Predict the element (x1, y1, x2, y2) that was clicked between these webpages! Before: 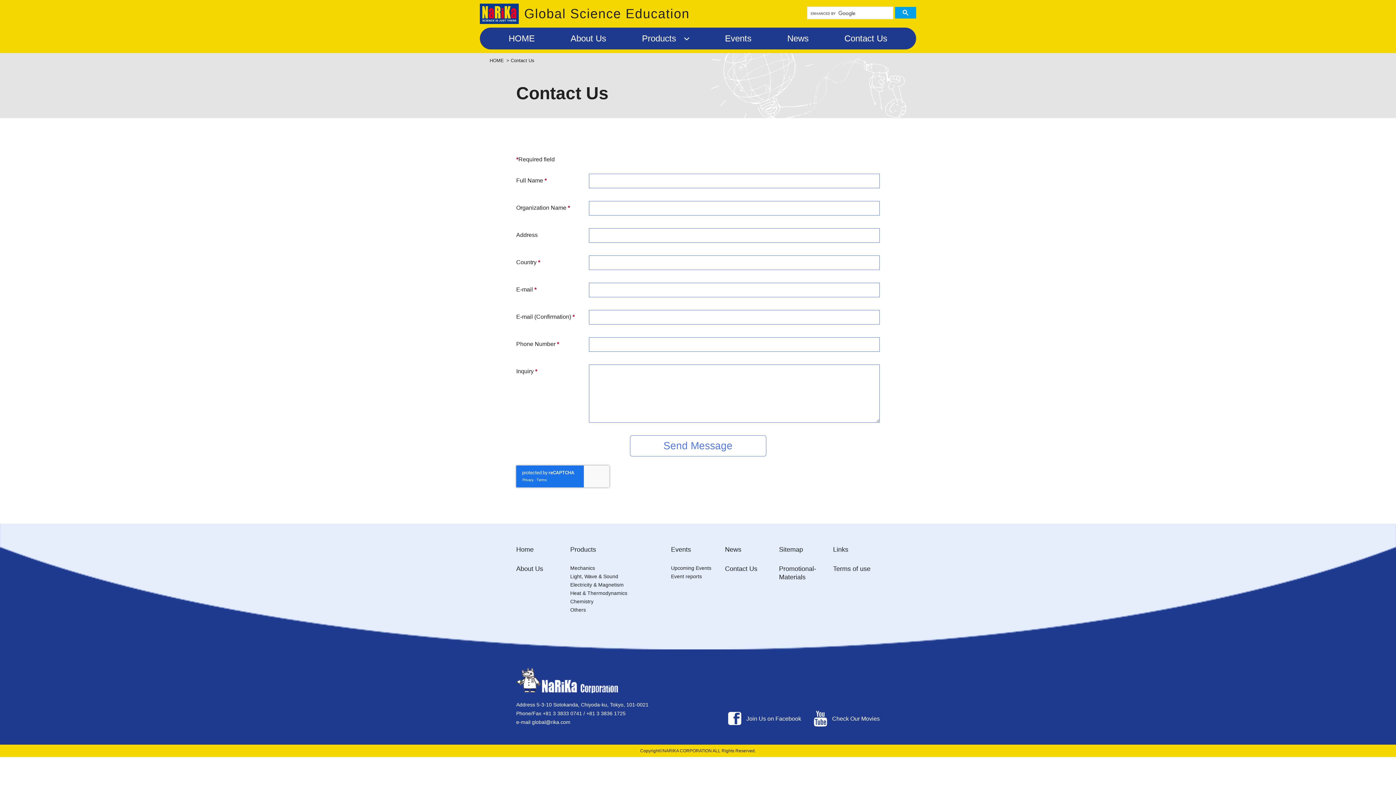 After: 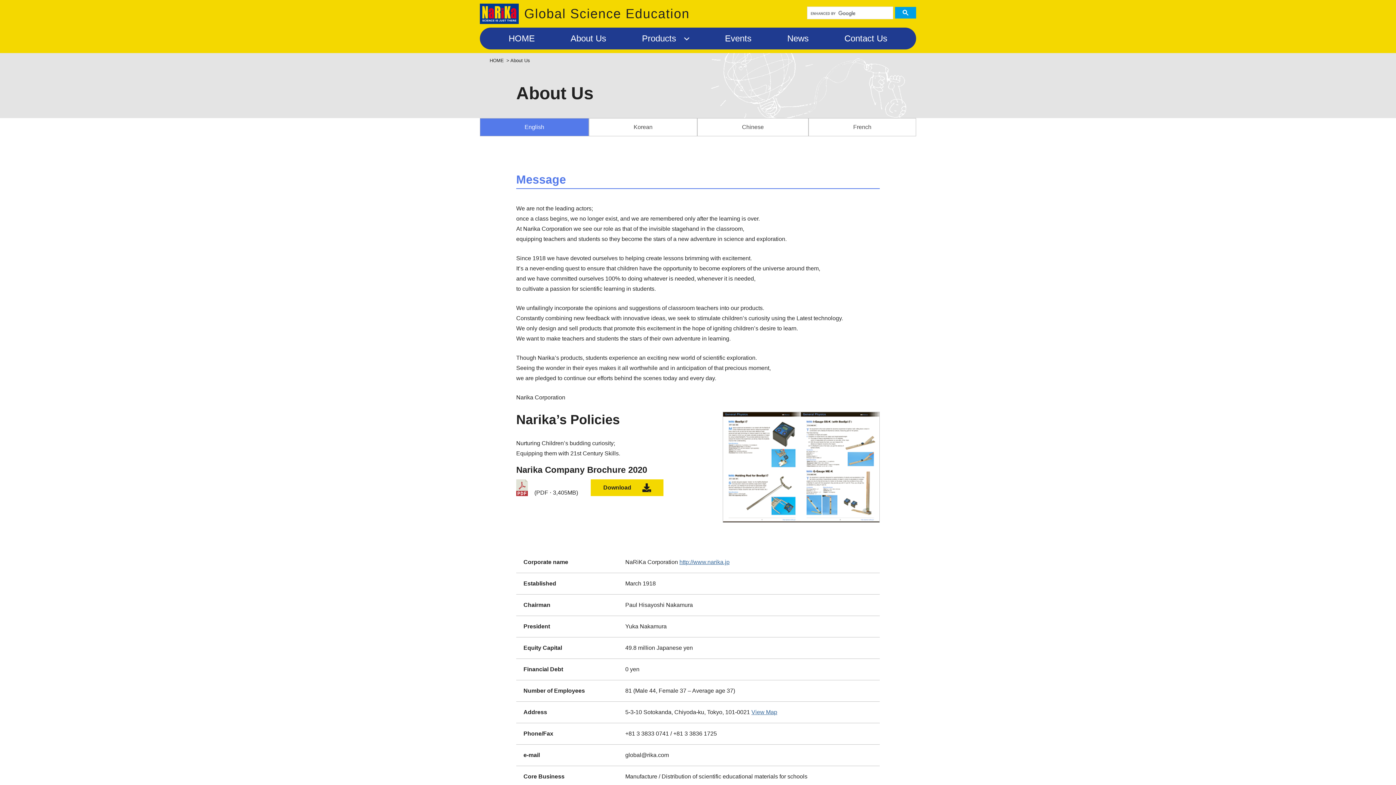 Action: label: About Us bbox: (552, 27, 624, 49)